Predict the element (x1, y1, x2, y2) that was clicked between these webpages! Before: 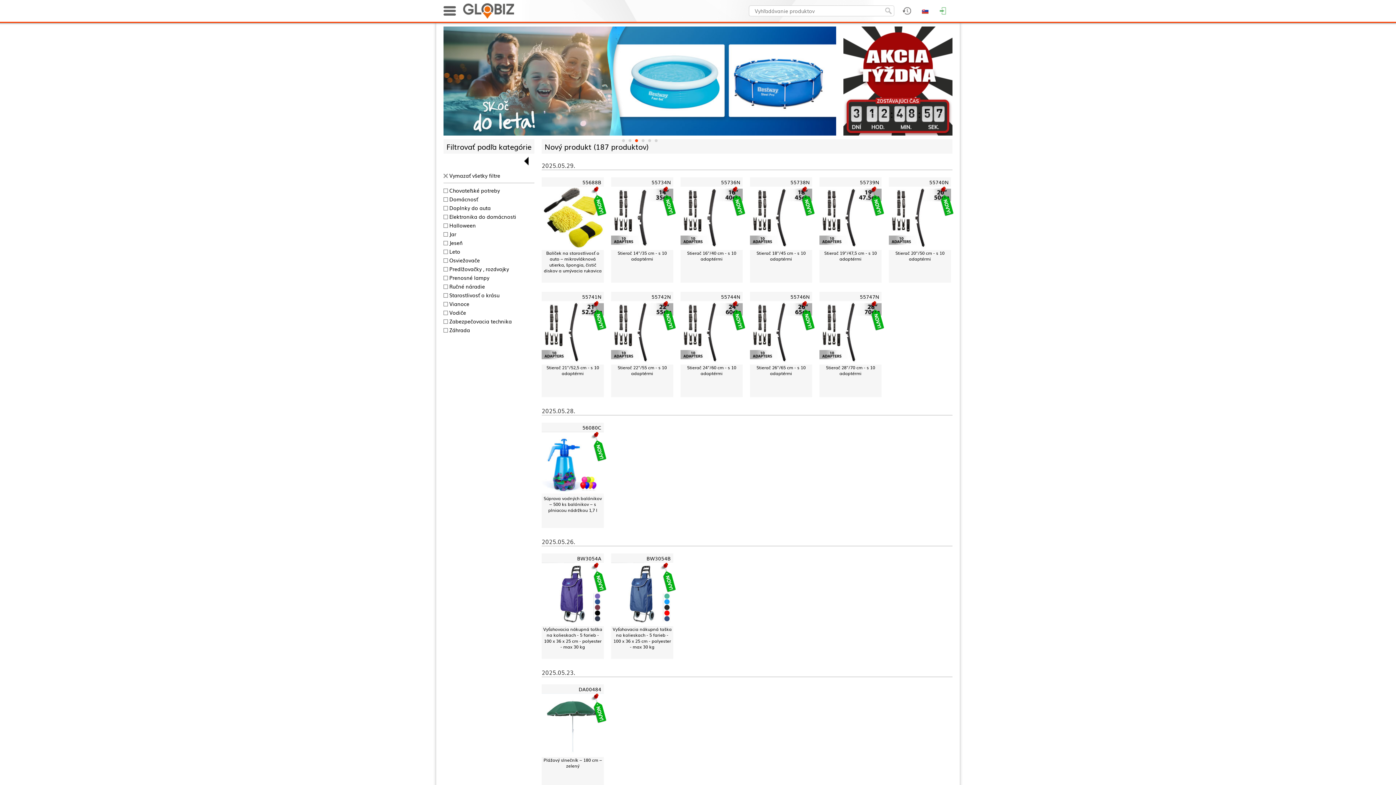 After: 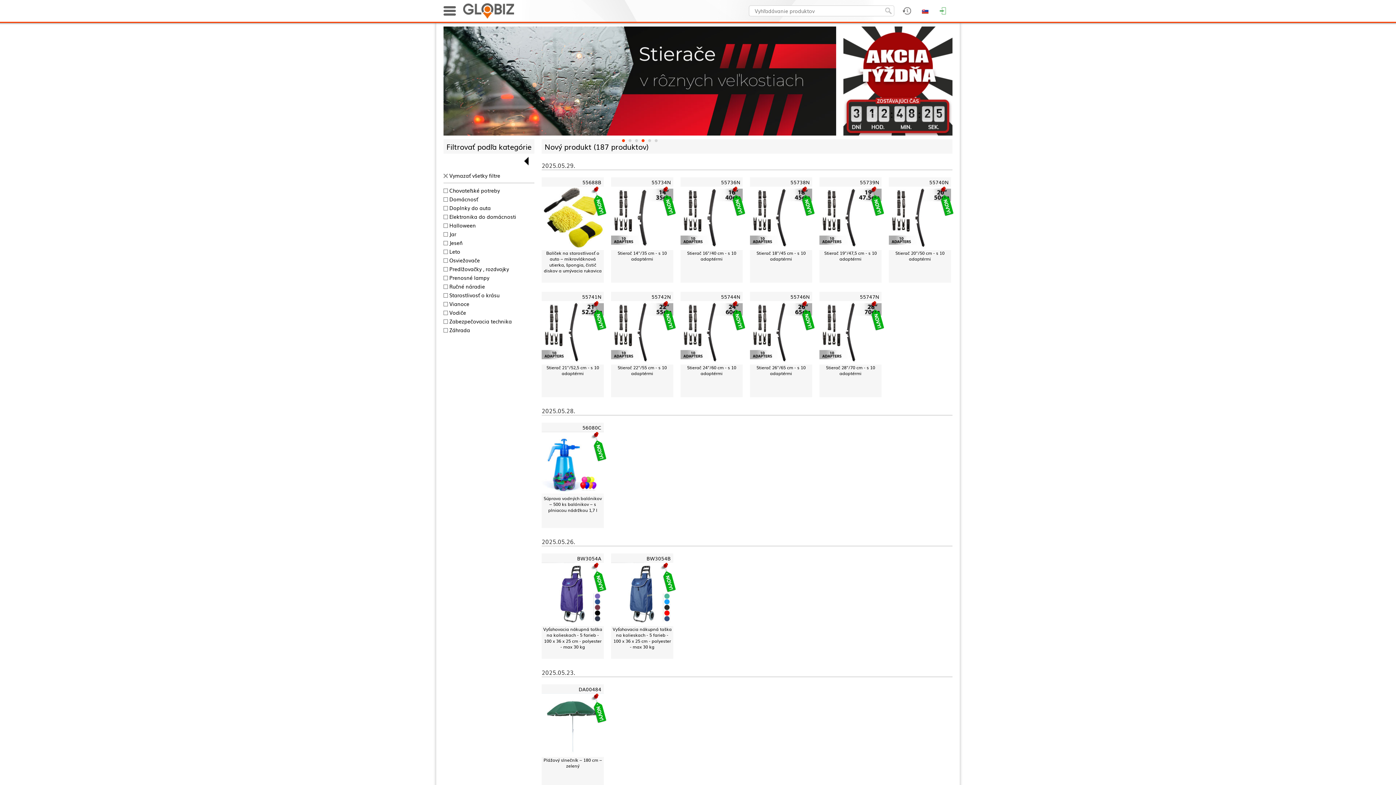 Action: label: 4 bbox: (641, 139, 644, 142)